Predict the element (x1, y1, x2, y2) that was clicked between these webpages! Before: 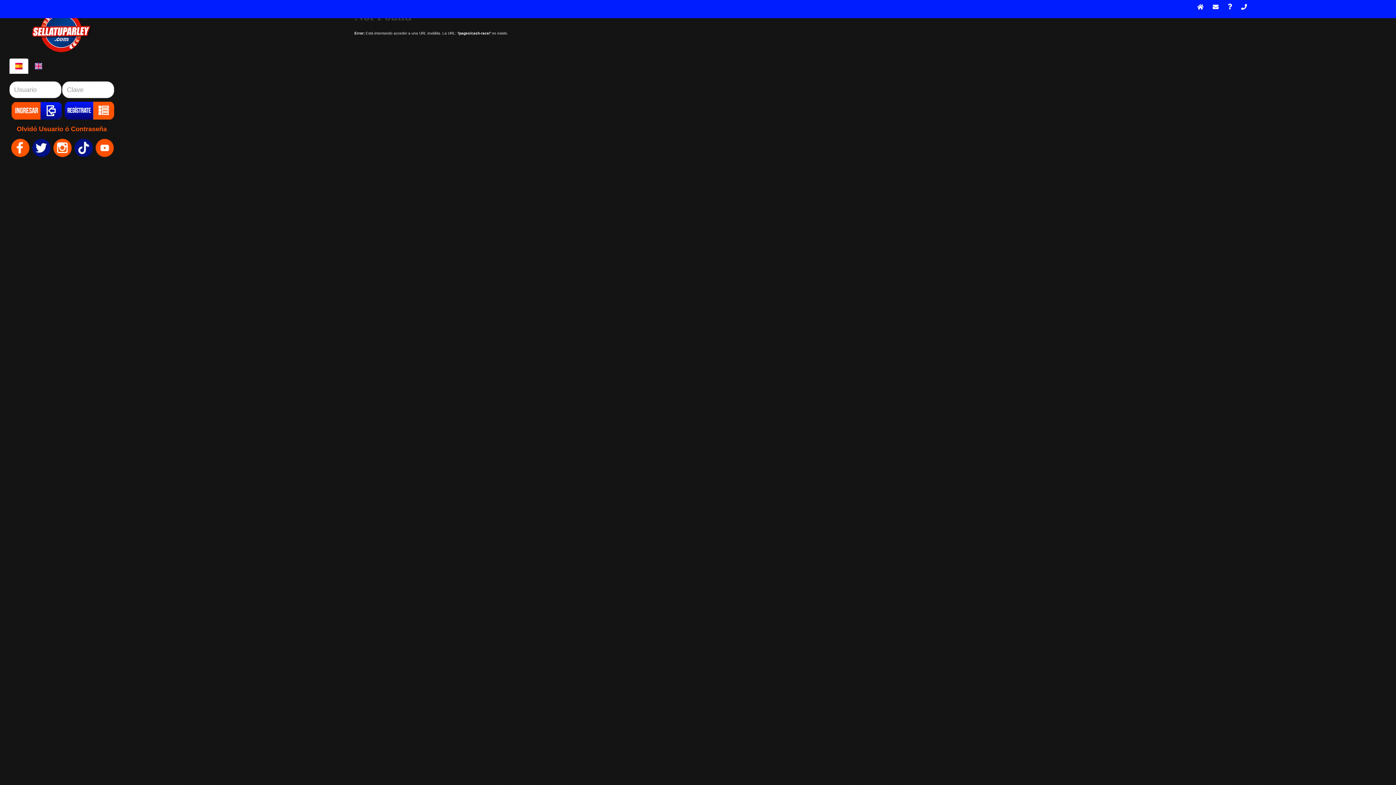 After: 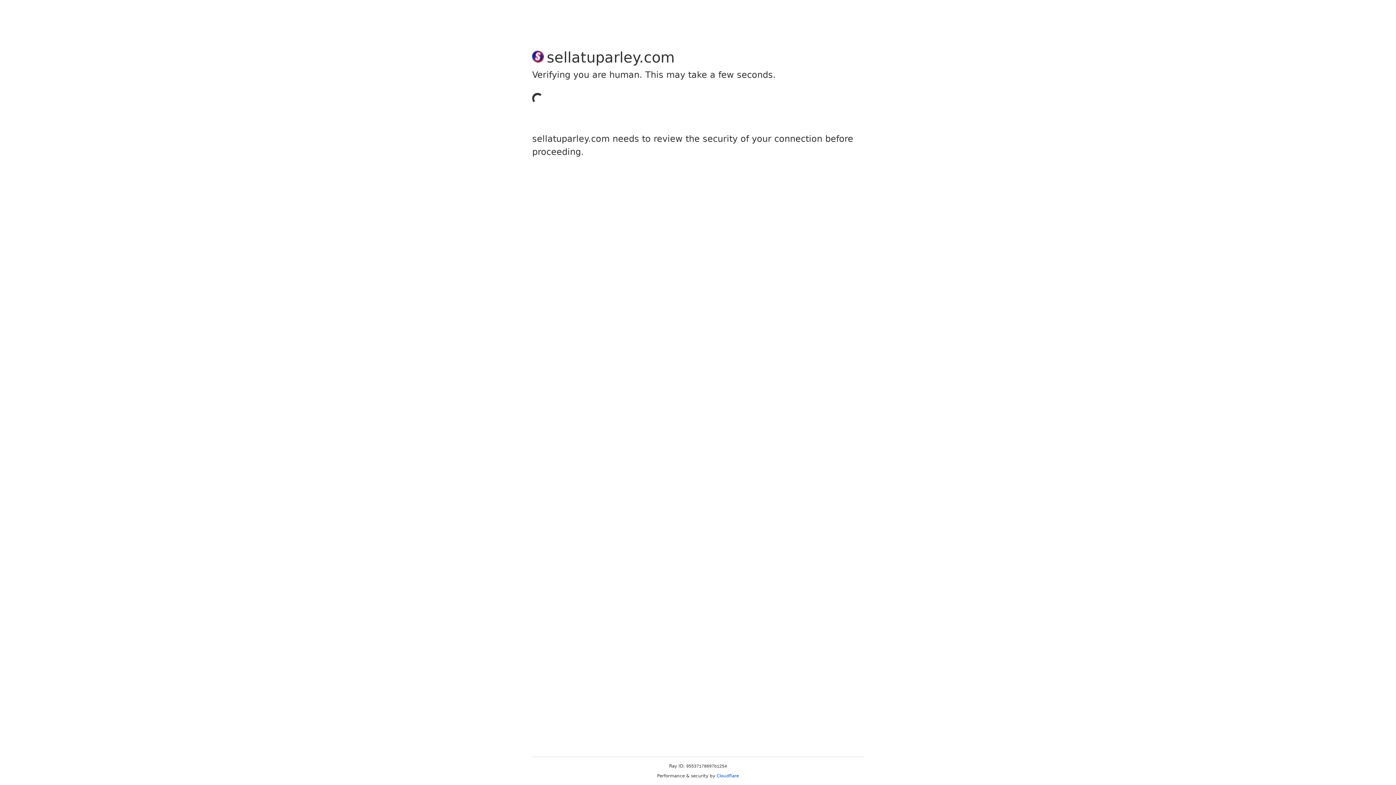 Action: bbox: (64, 101, 114, 119)